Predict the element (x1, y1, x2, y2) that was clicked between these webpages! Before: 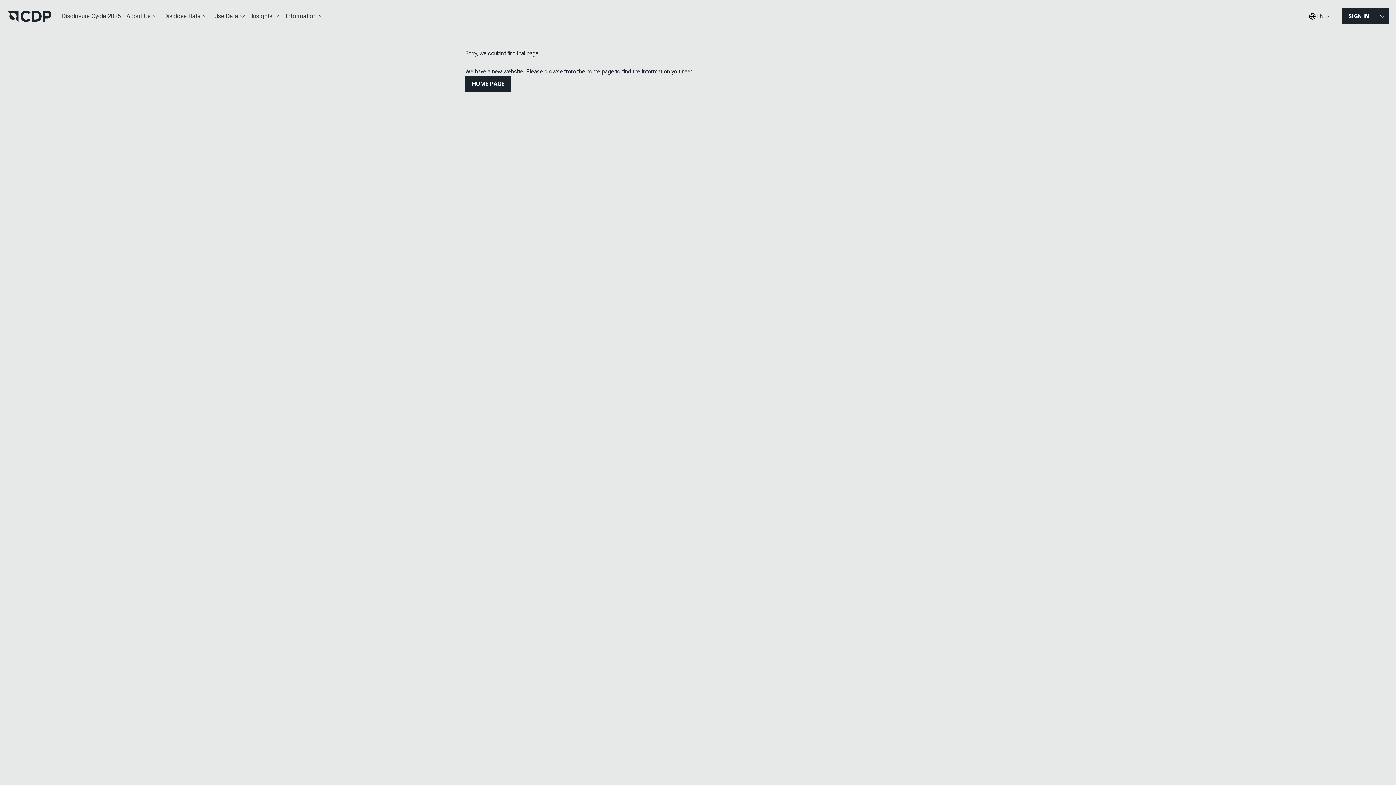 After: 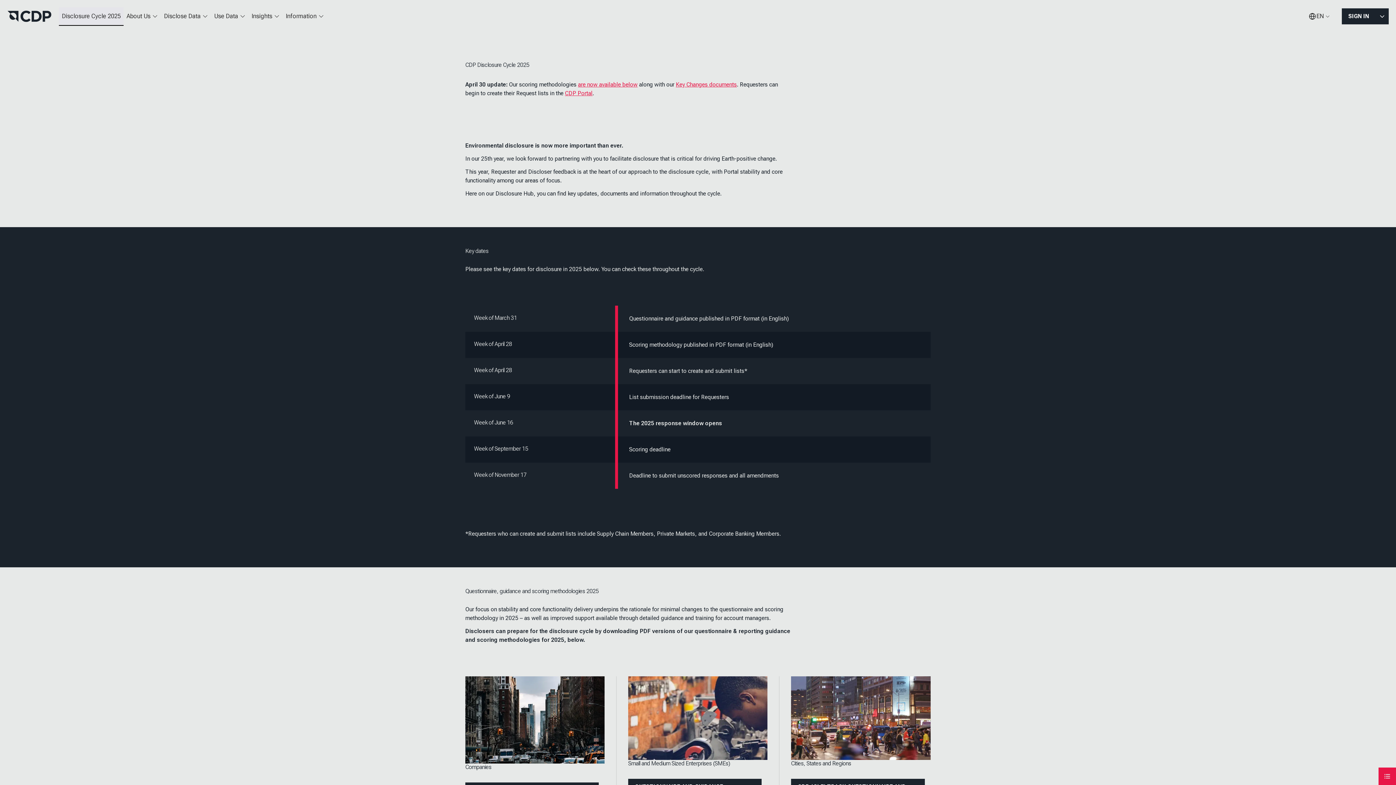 Action: bbox: (58, 7, 123, 25) label: Disclosure Cycle 2025